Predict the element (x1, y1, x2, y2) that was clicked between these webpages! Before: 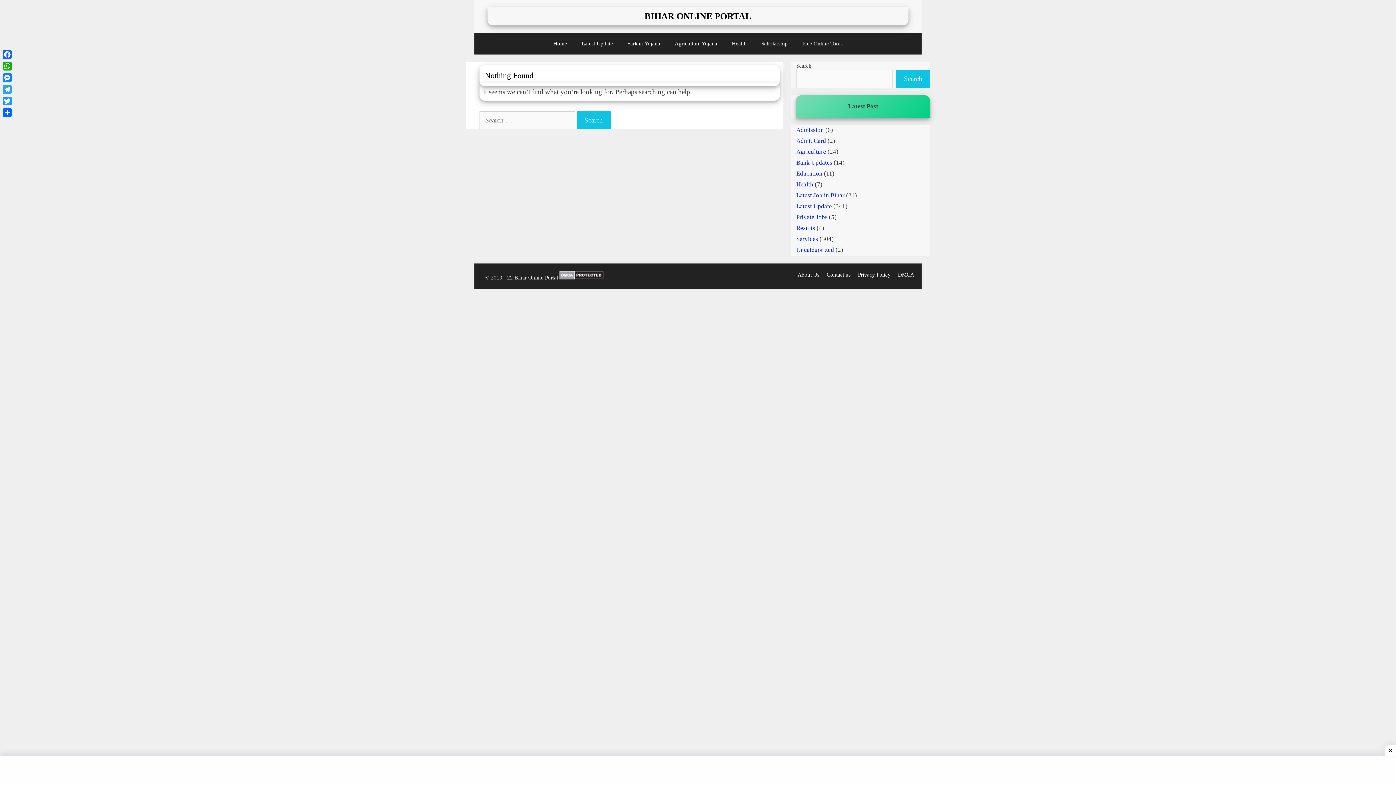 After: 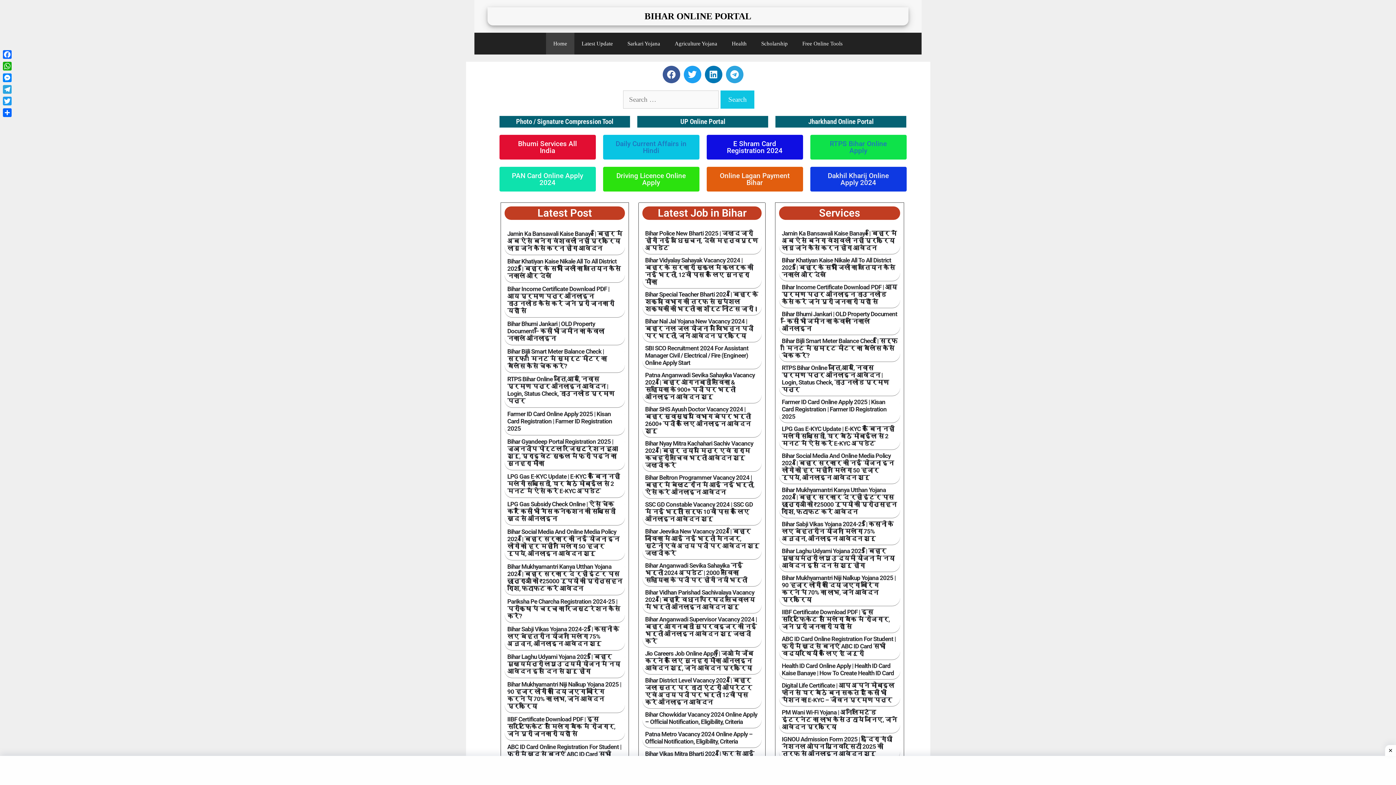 Action: bbox: (546, 32, 574, 54) label: Home